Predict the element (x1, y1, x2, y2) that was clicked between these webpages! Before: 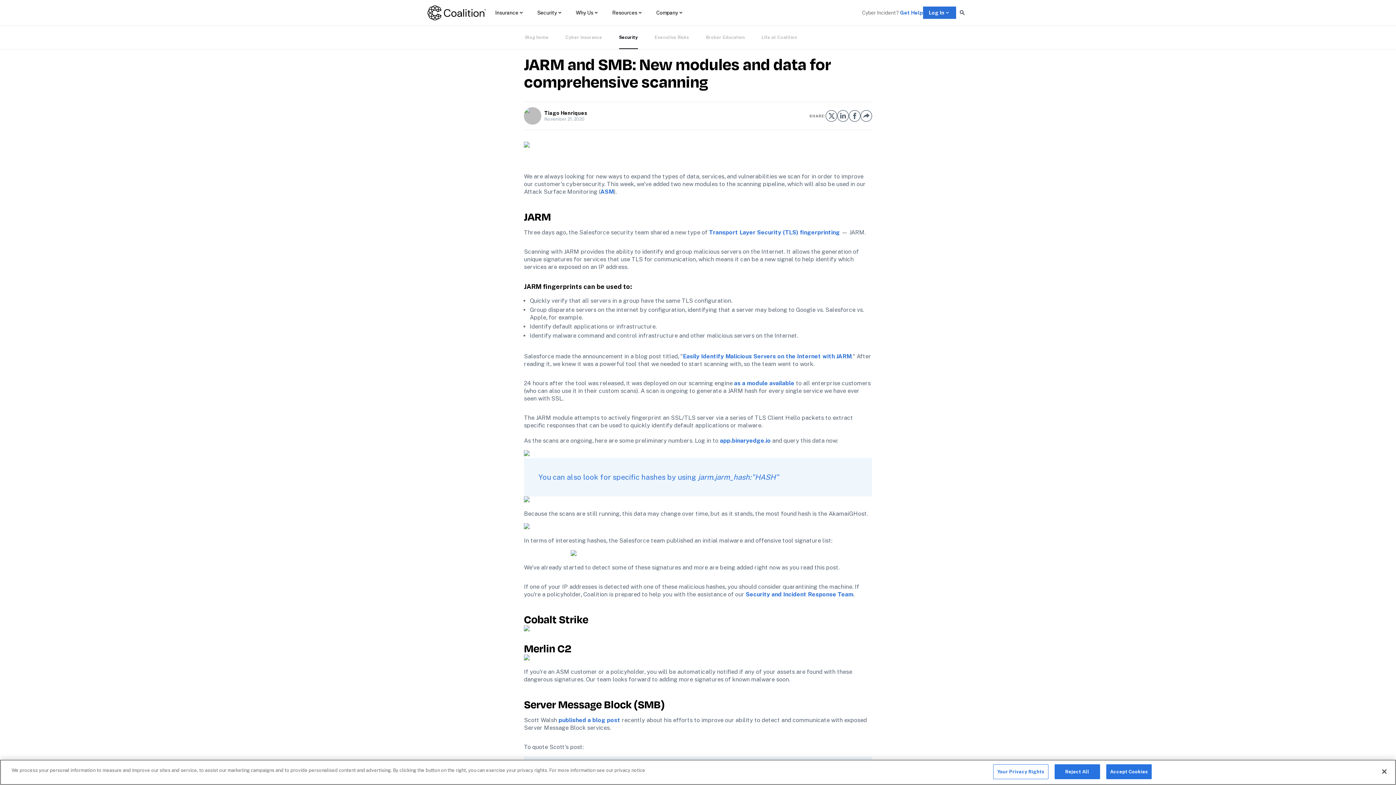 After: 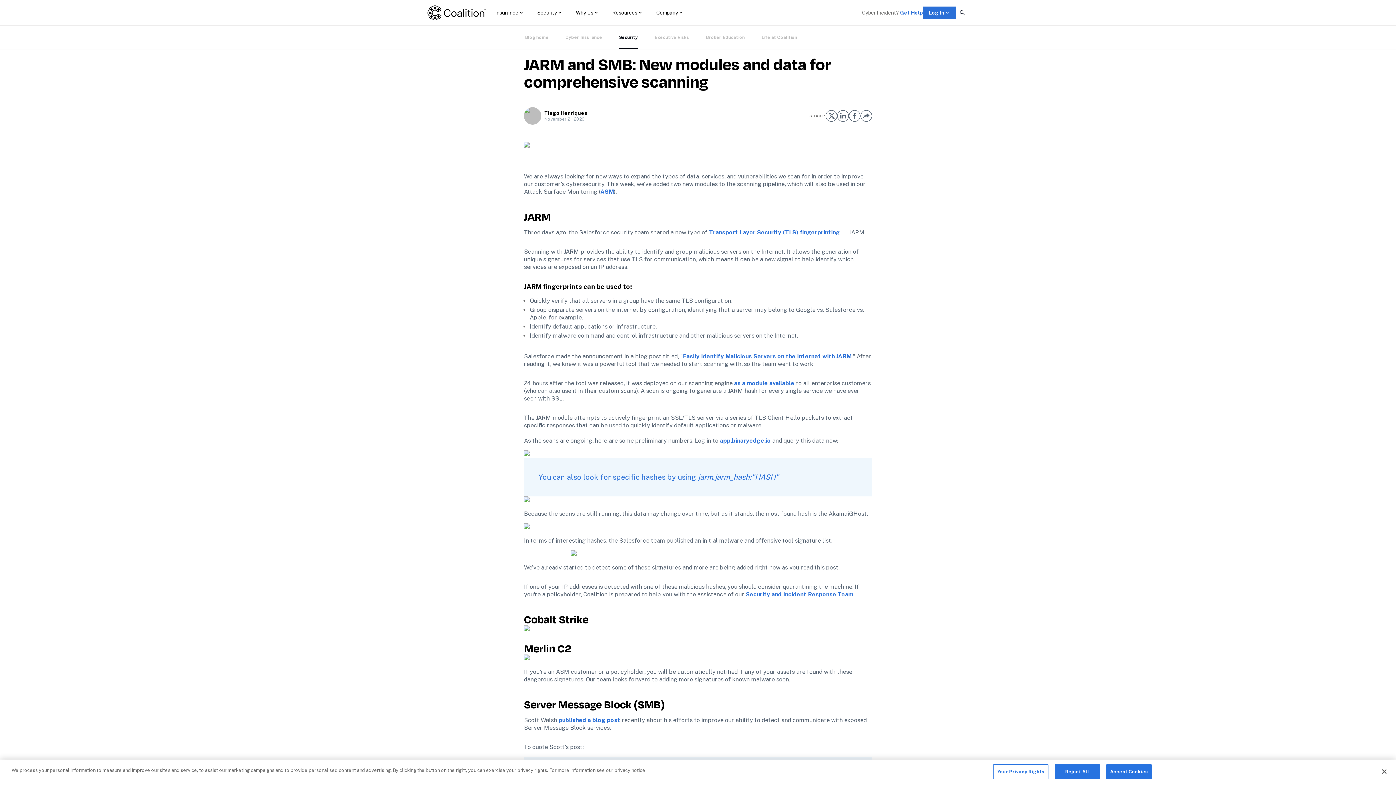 Action: label: Security and Incident Response Team bbox: (745, 591, 853, 598)